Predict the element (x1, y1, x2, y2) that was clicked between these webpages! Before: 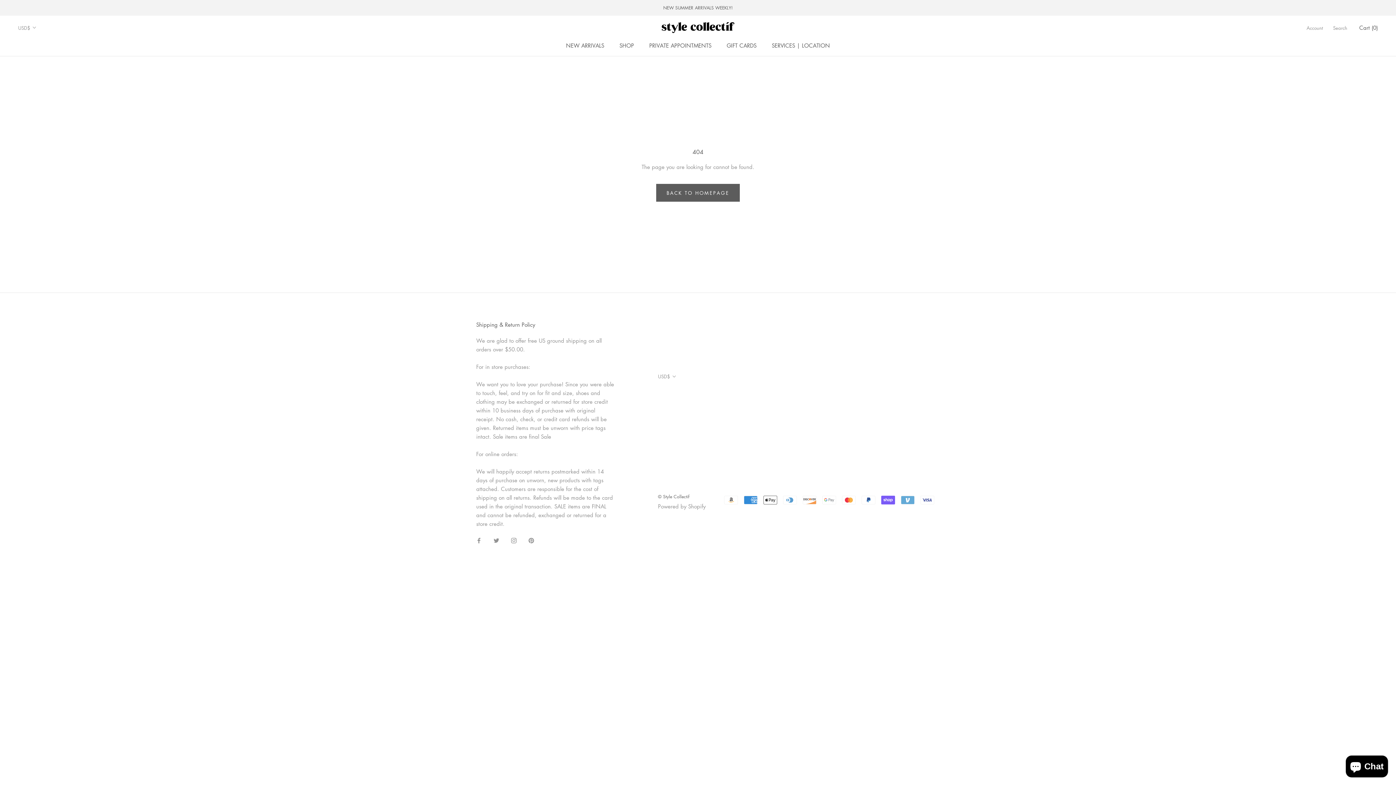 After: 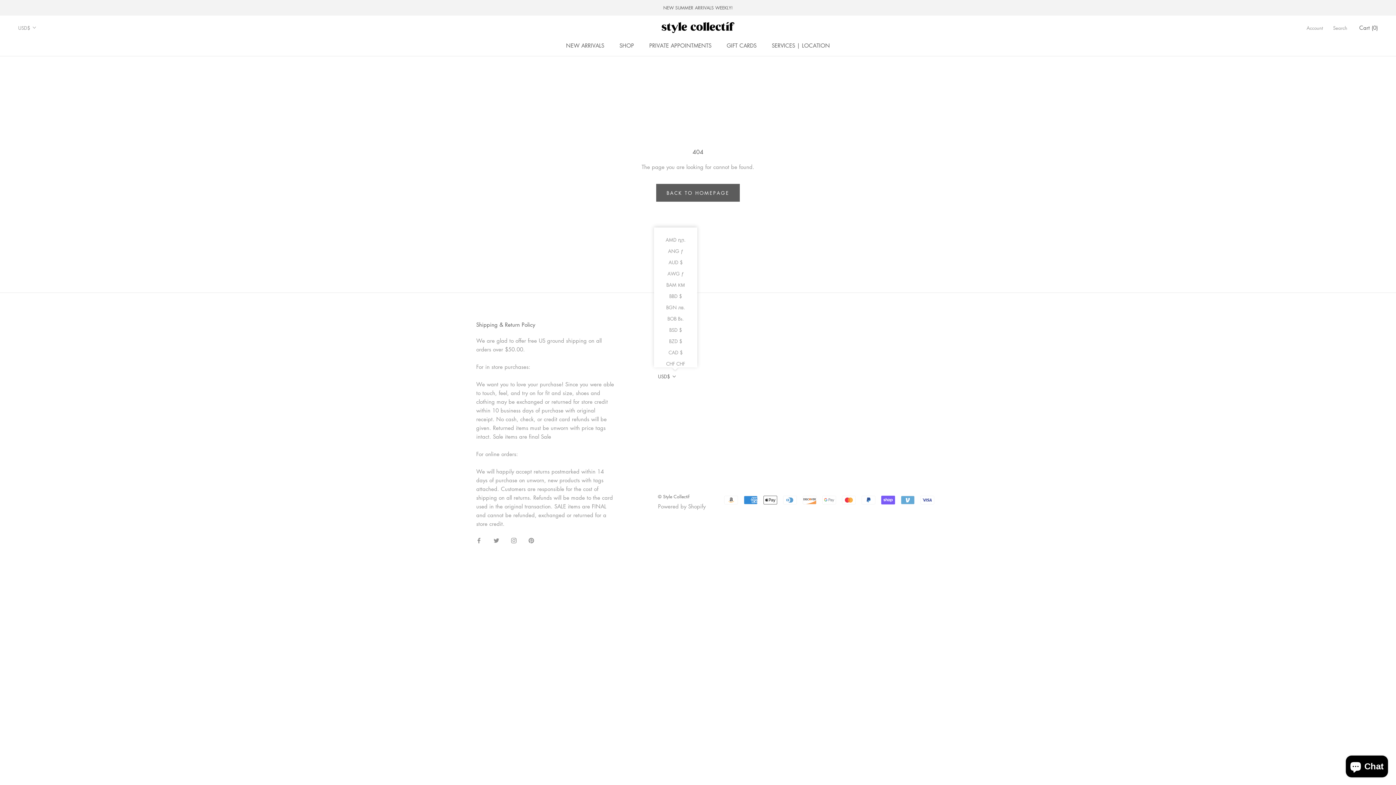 Action: bbox: (658, 372, 676, 381) label: USD$